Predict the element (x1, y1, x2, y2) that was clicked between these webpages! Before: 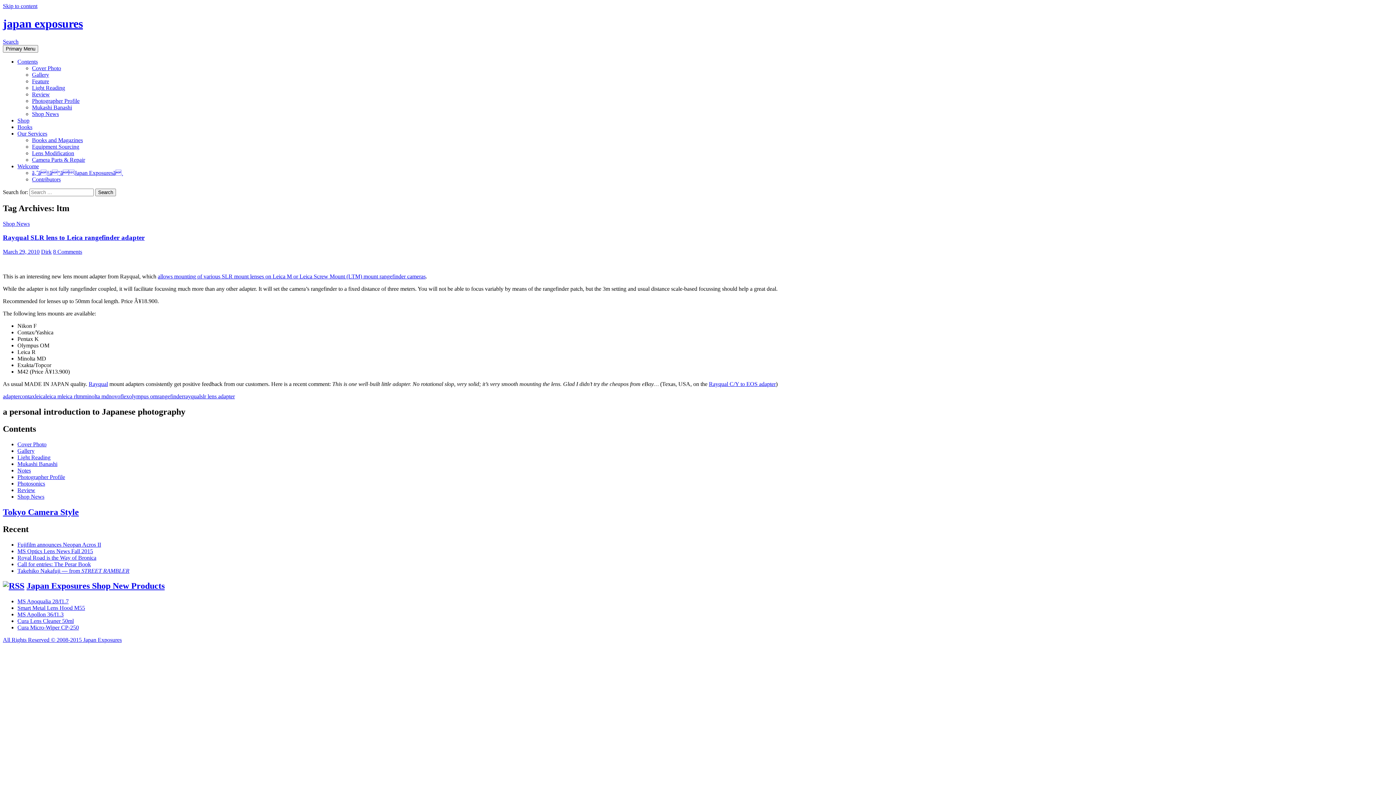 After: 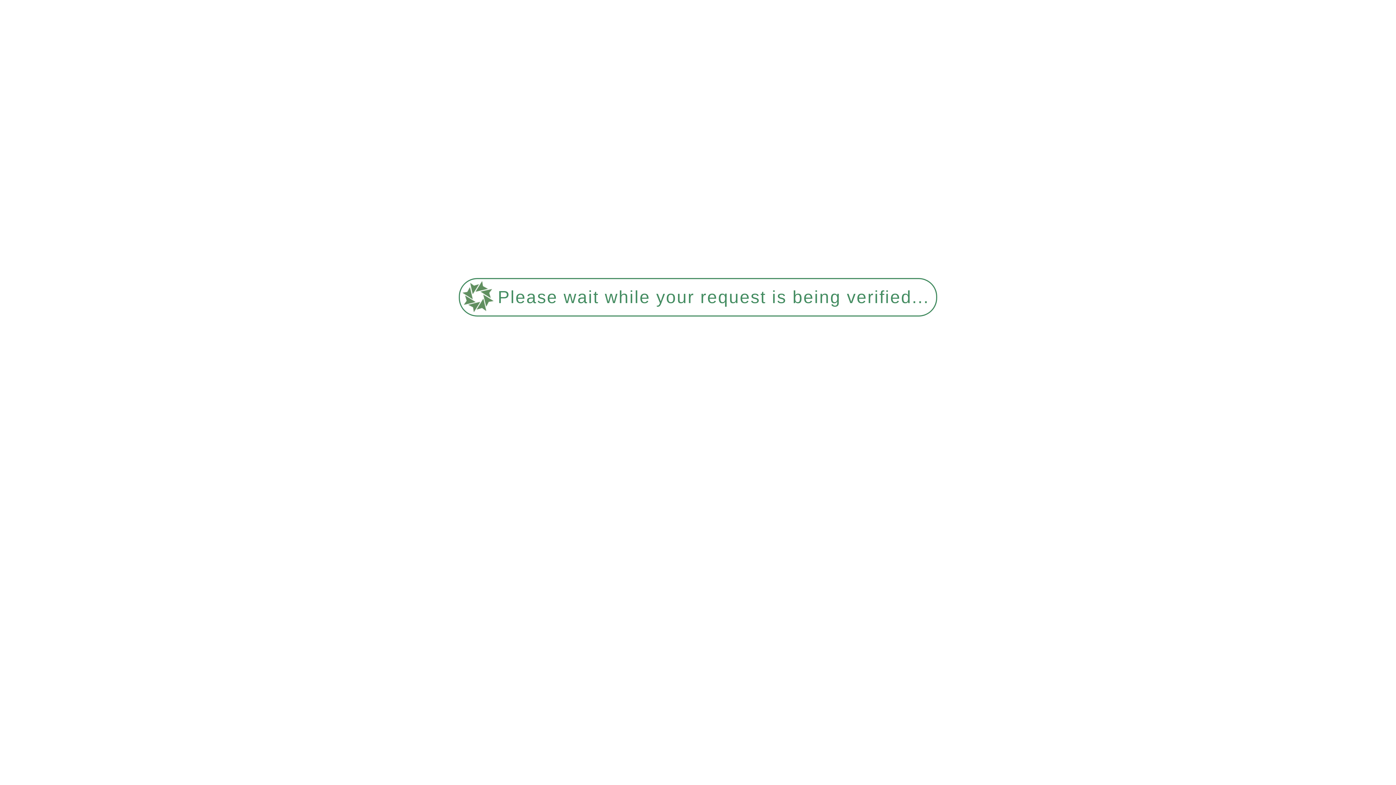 Action: label: Our Services bbox: (17, 130, 47, 136)